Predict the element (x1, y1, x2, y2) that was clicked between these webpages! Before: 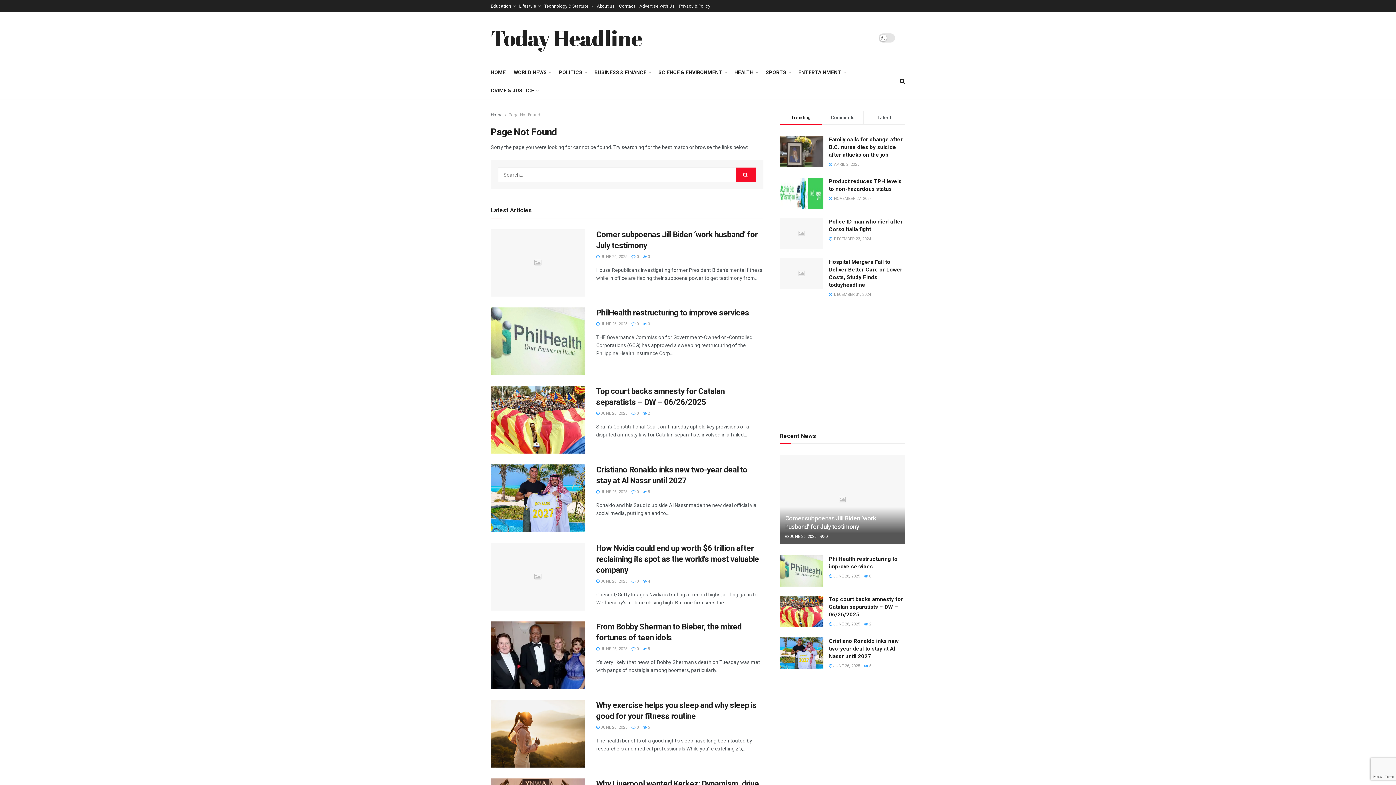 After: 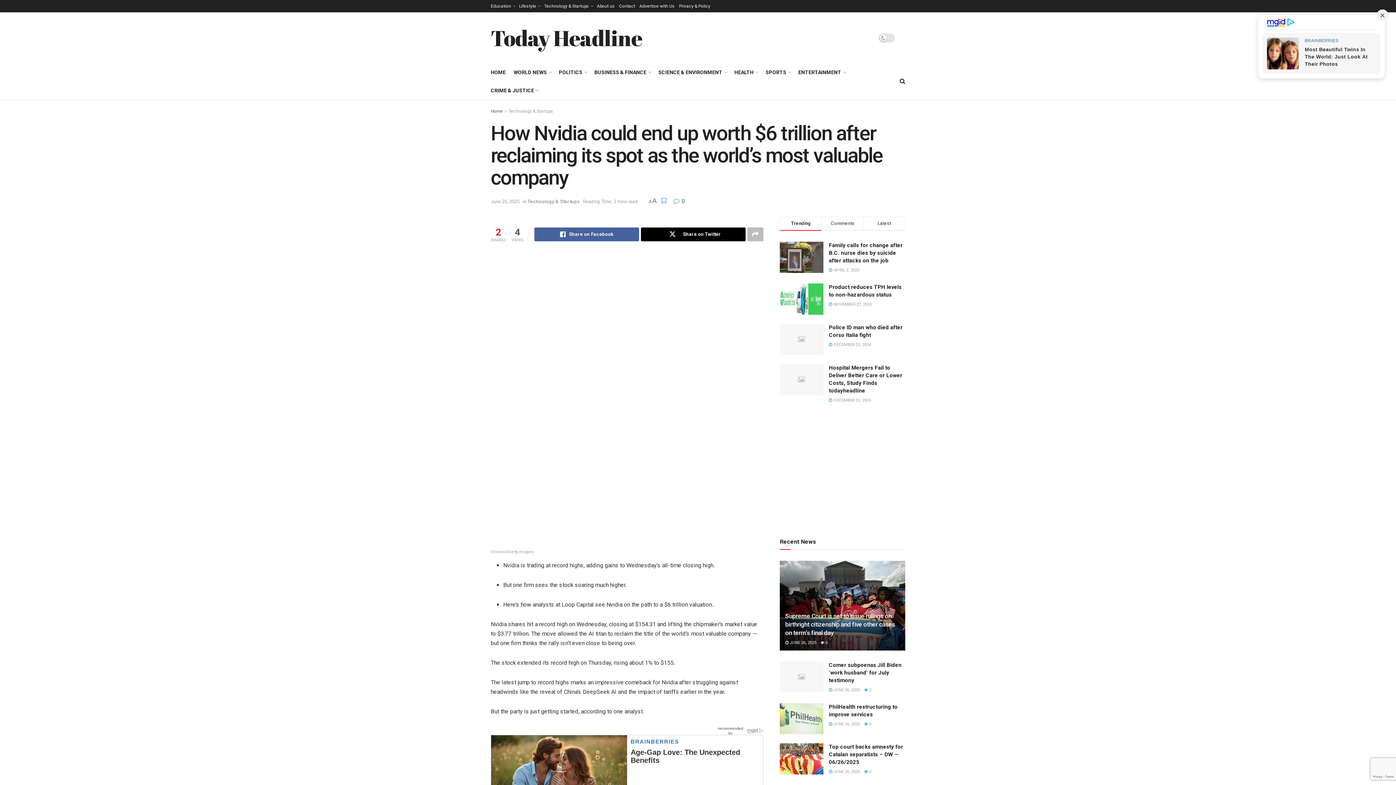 Action: label: Read article: How Nvidia could end up worth $6 trillion after reclaiming its spot as the world’s most valuable company bbox: (490, 543, 585, 610)